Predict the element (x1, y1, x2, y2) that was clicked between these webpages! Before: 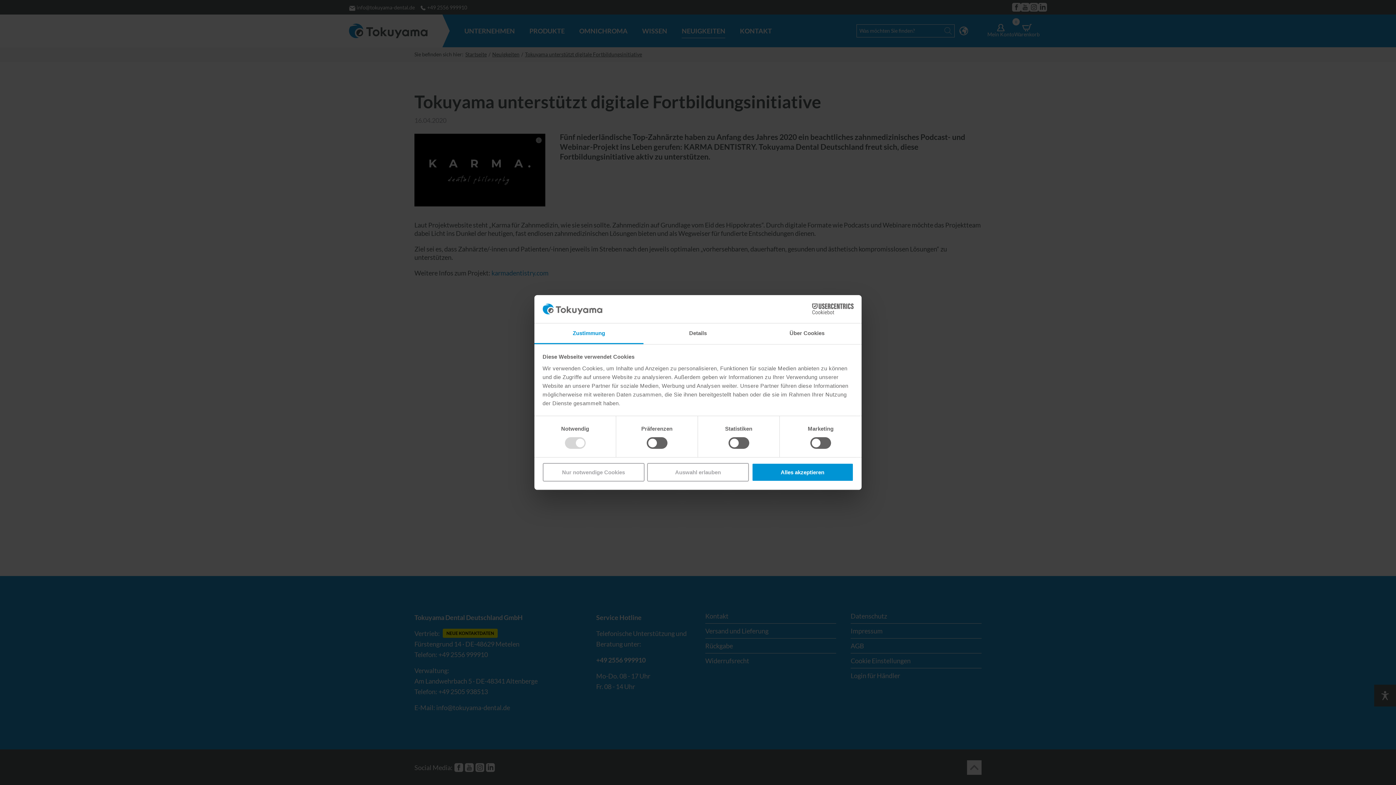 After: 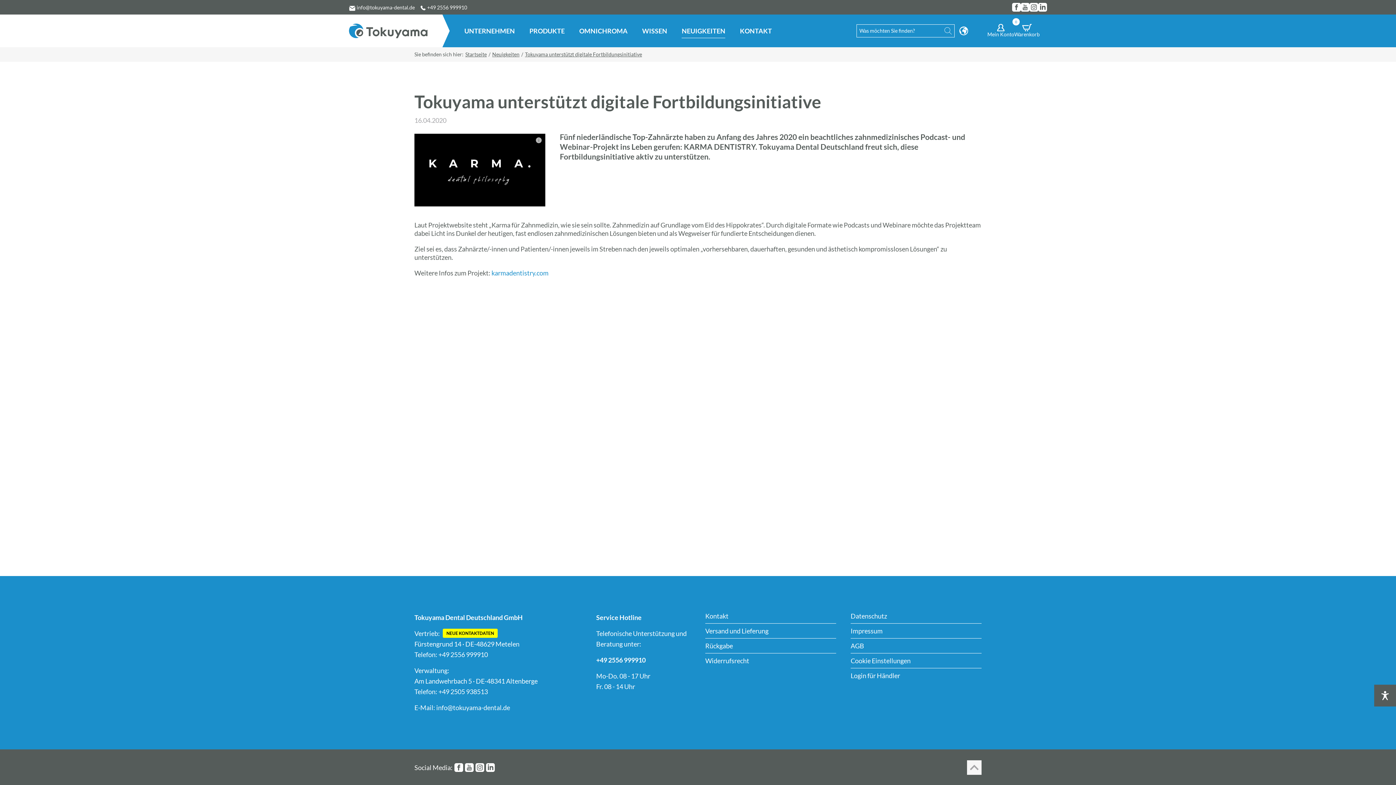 Action: bbox: (751, 463, 853, 481) label: Alles akzeptieren